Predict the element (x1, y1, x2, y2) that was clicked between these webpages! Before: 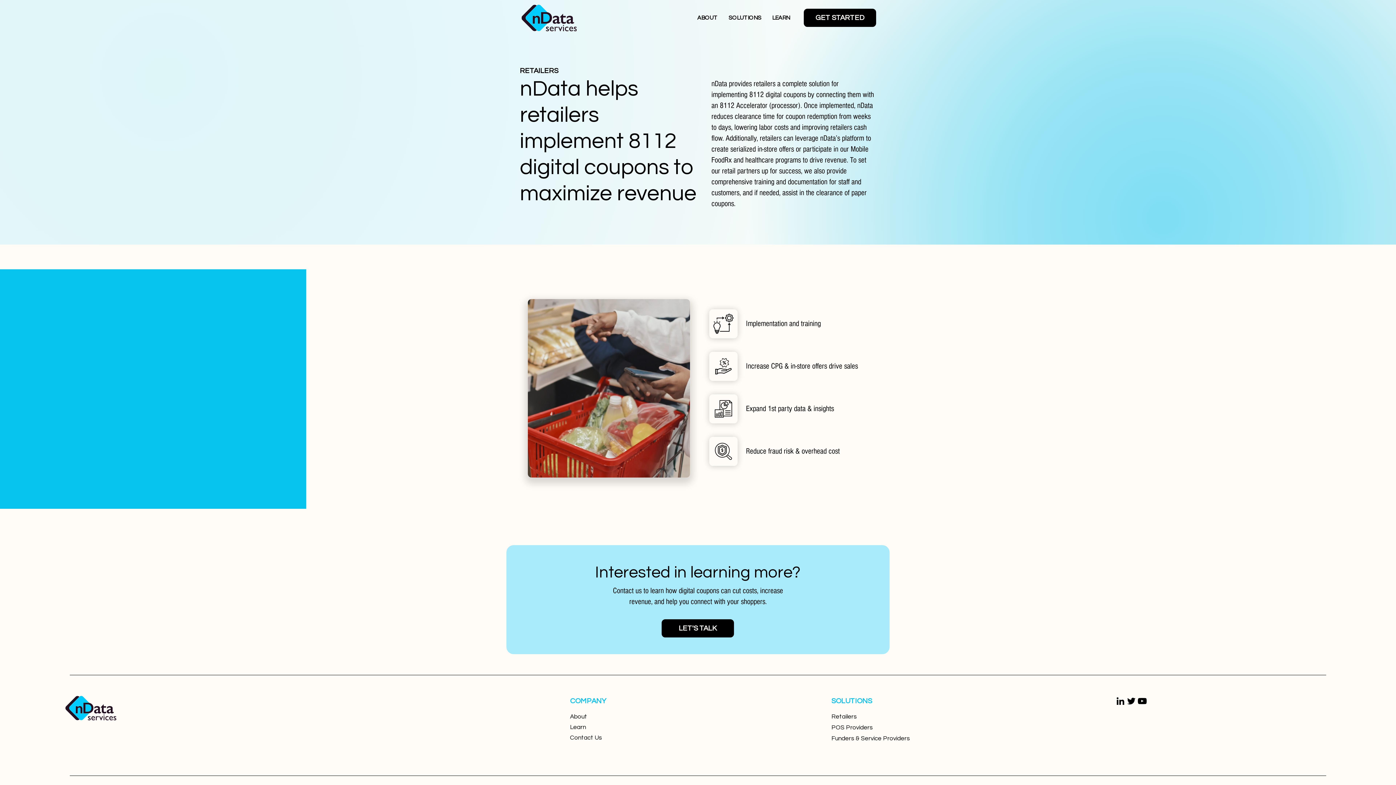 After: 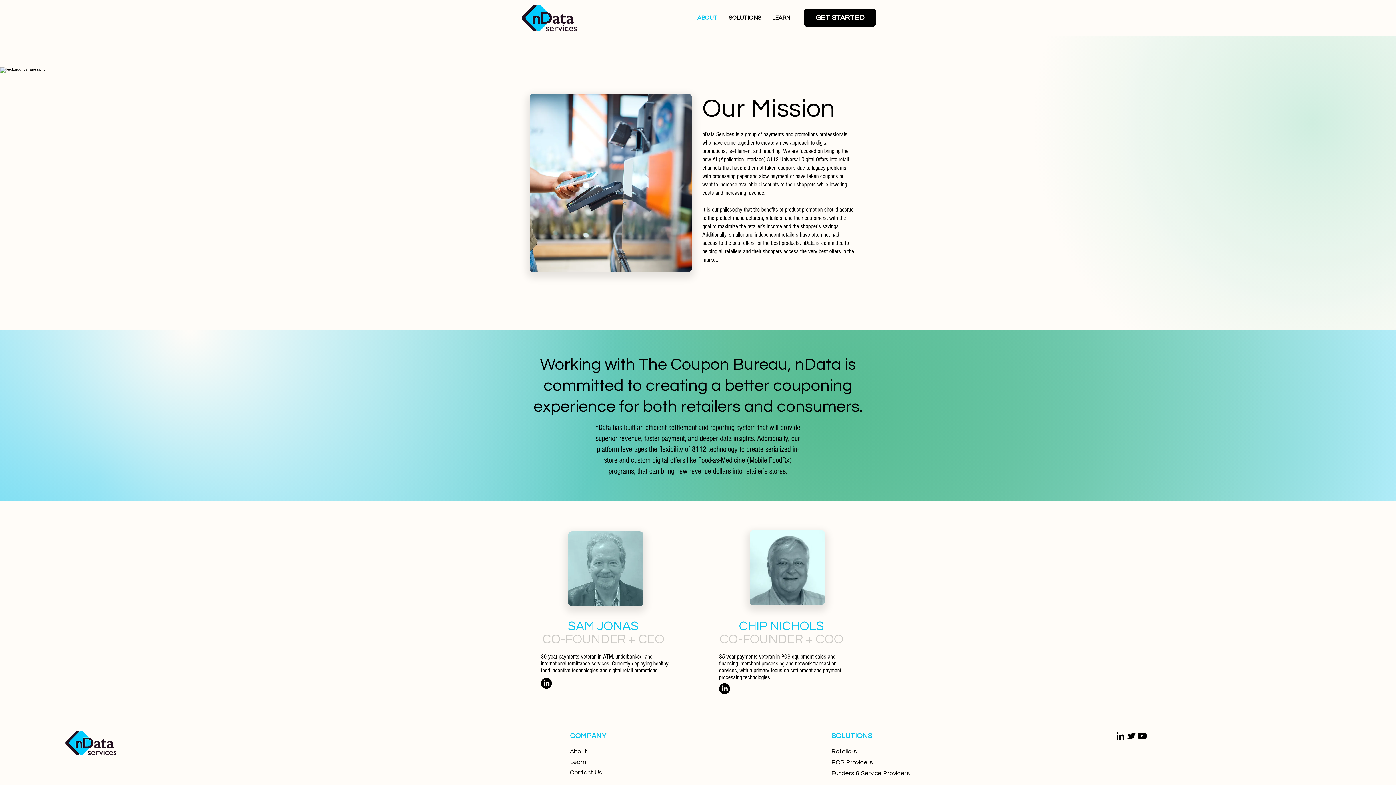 Action: label: ABOUT bbox: (692, 8, 723, 26)